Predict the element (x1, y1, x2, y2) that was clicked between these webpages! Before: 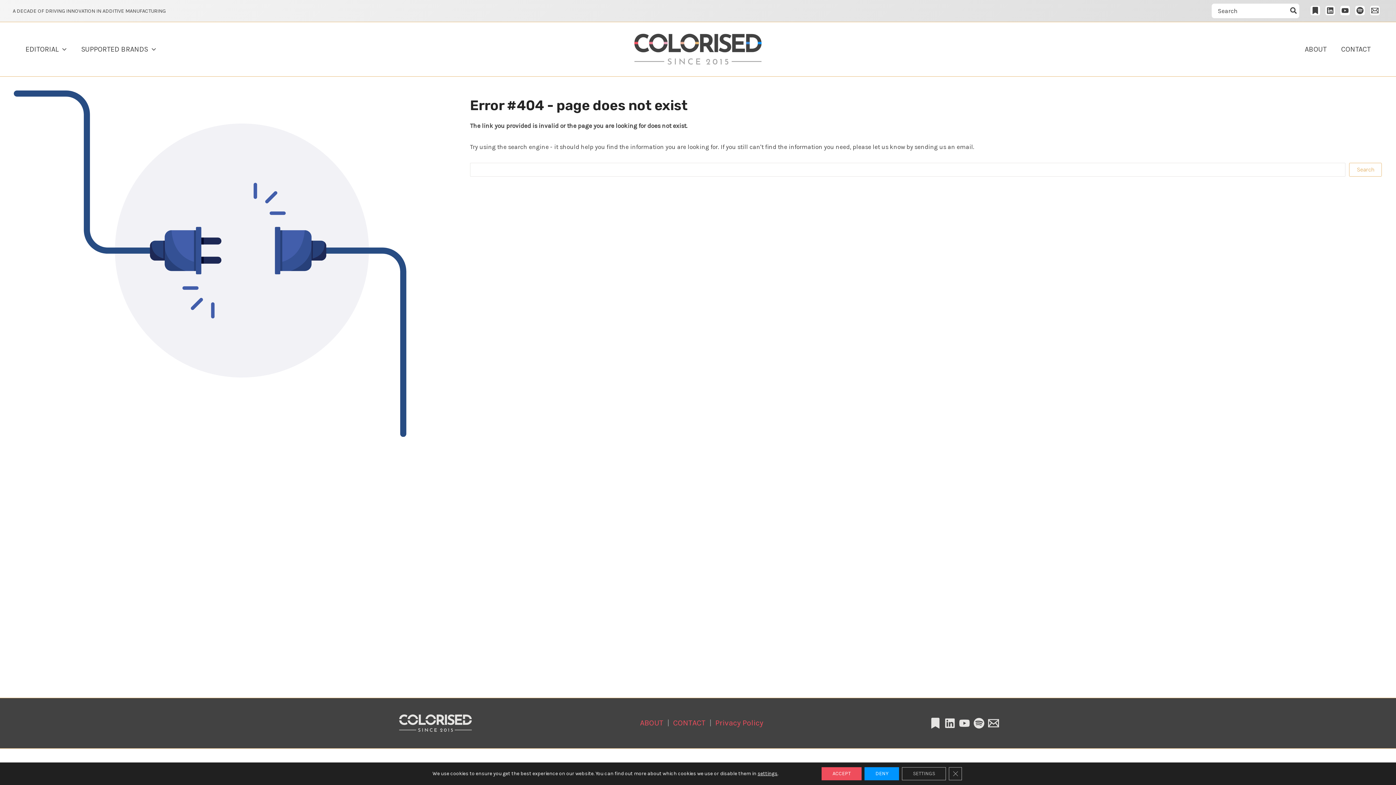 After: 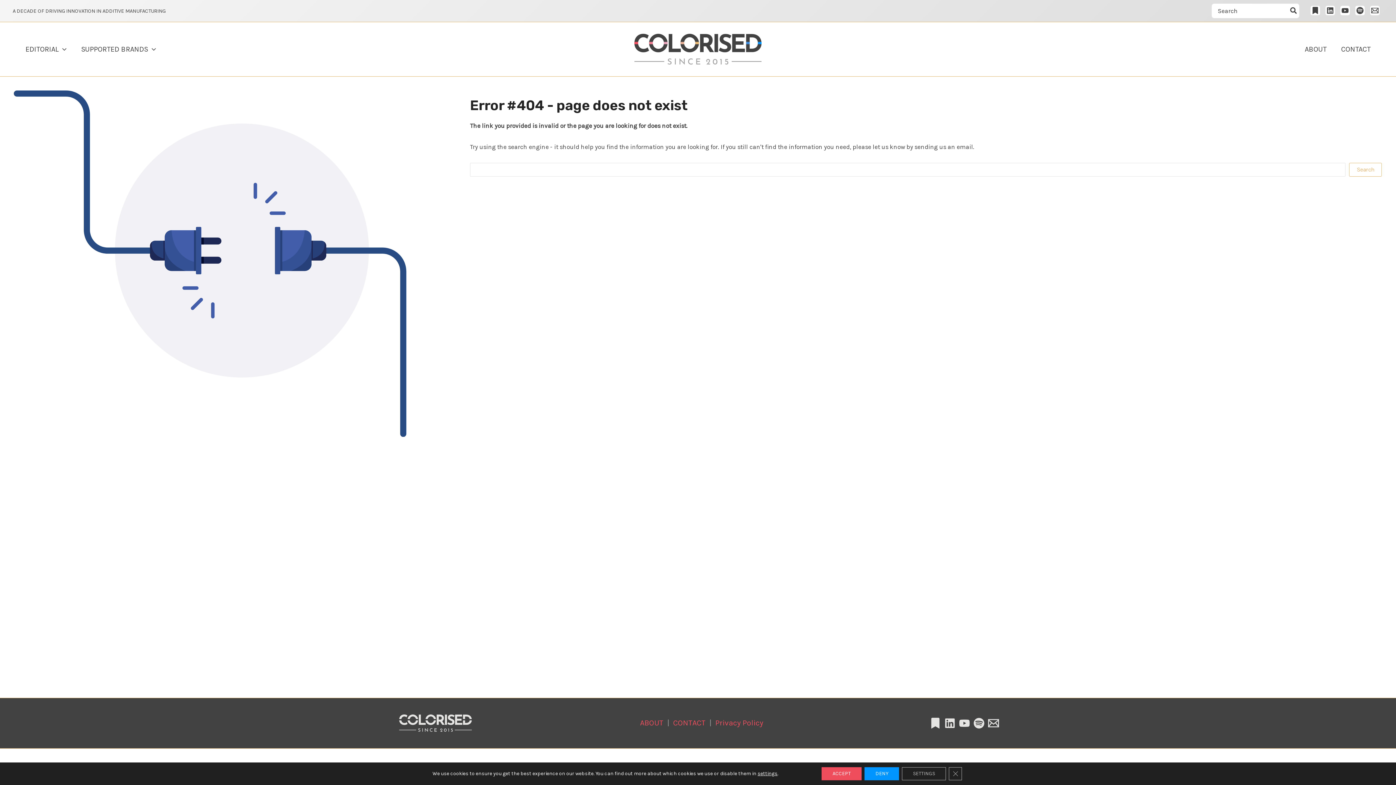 Action: bbox: (1325, 5, 1335, 15) label: LinkedIn